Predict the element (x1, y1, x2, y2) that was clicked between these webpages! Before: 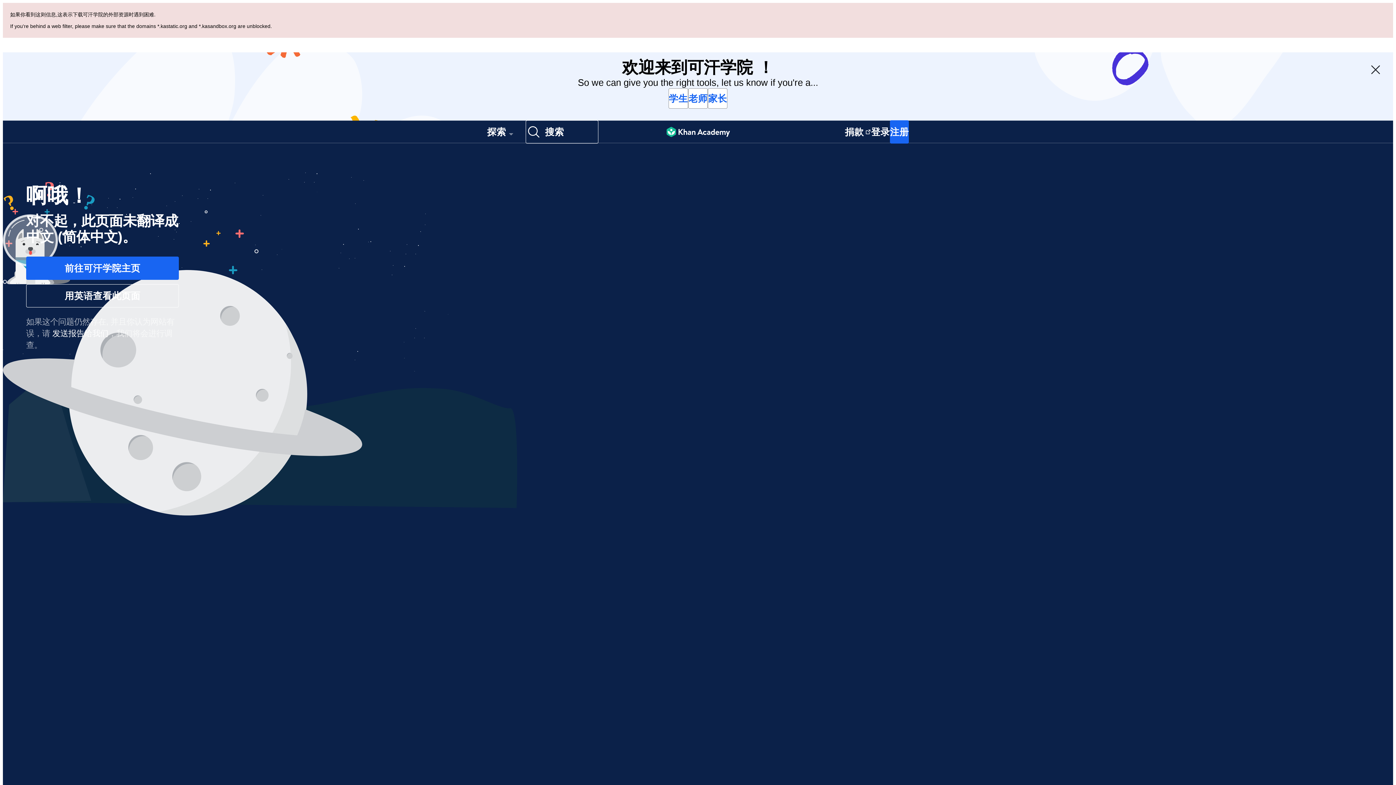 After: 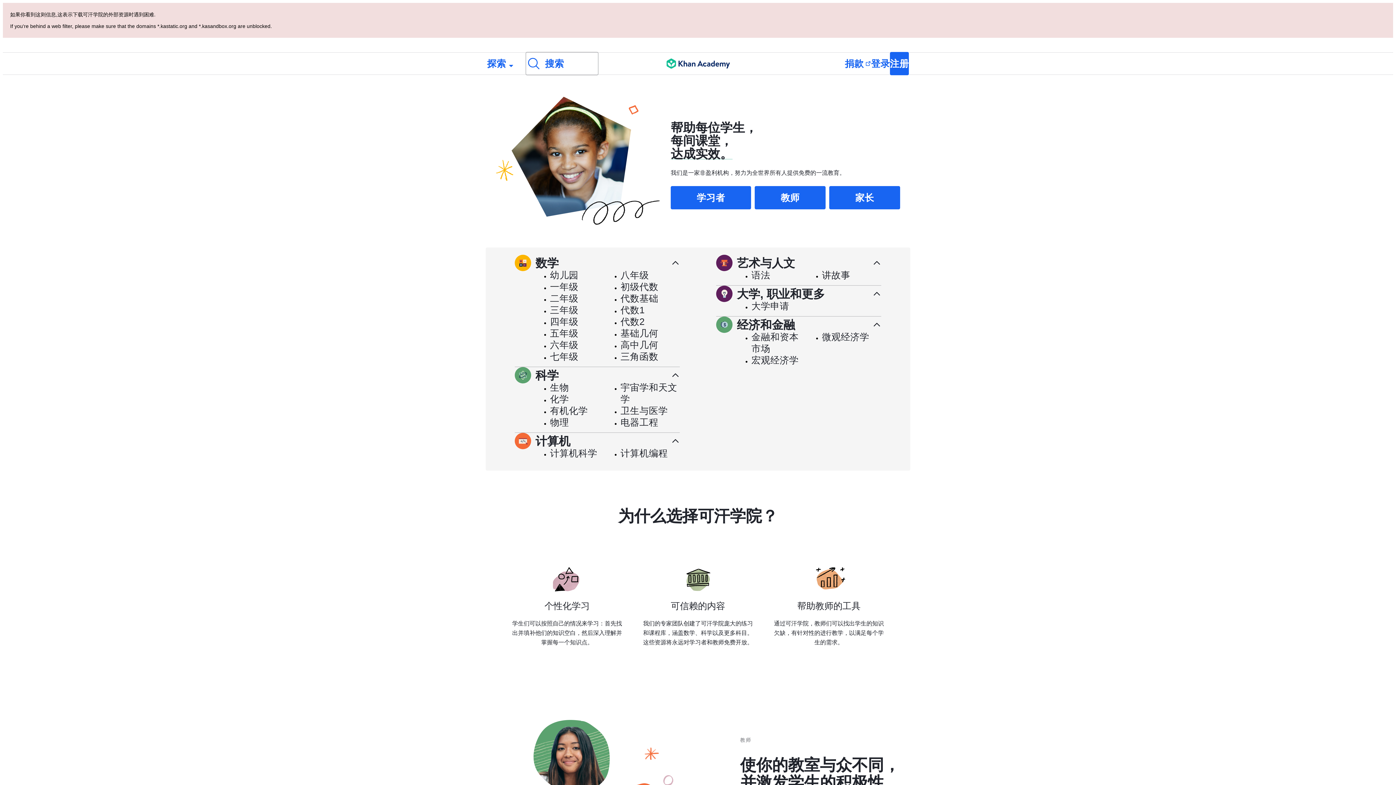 Action: label: 前往可汗学院主页 bbox: (26, 256, 178, 280)